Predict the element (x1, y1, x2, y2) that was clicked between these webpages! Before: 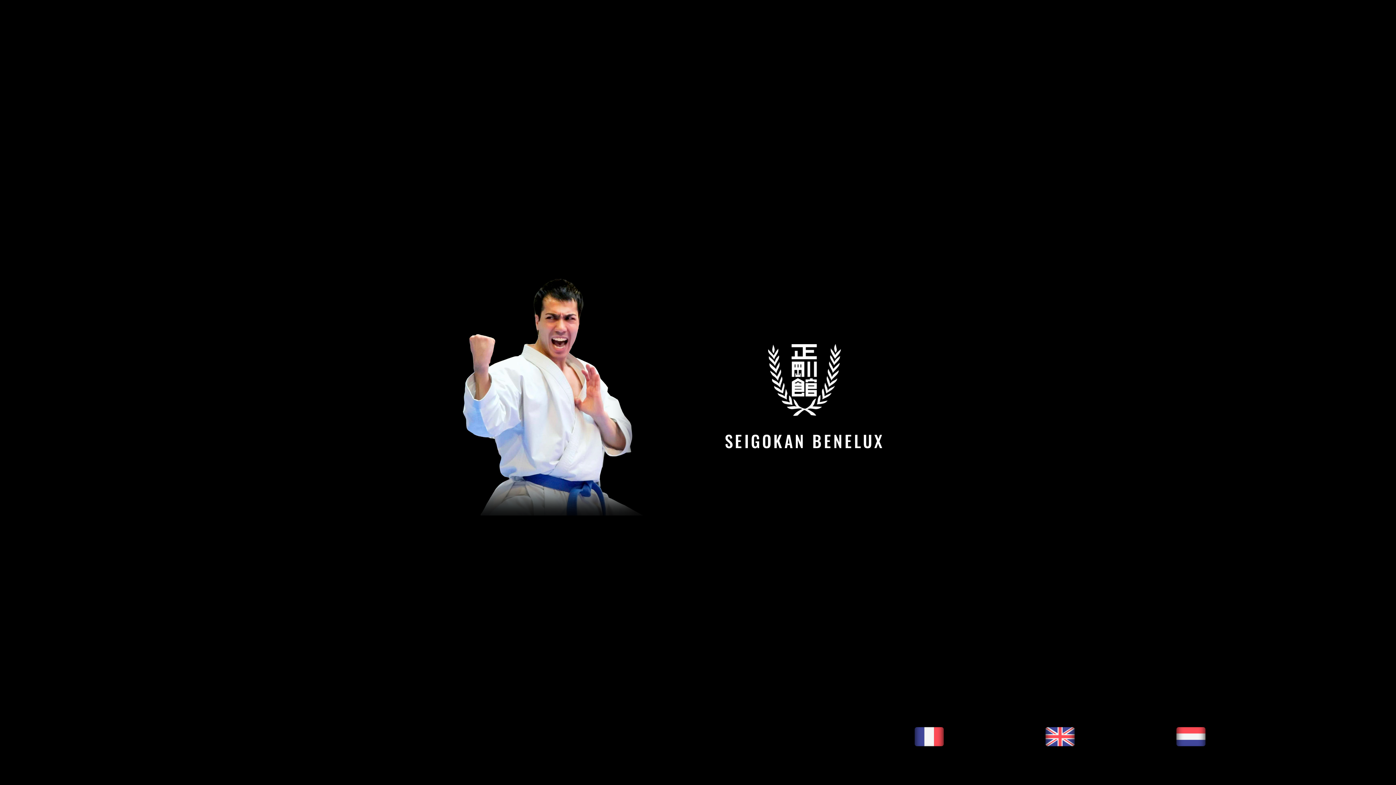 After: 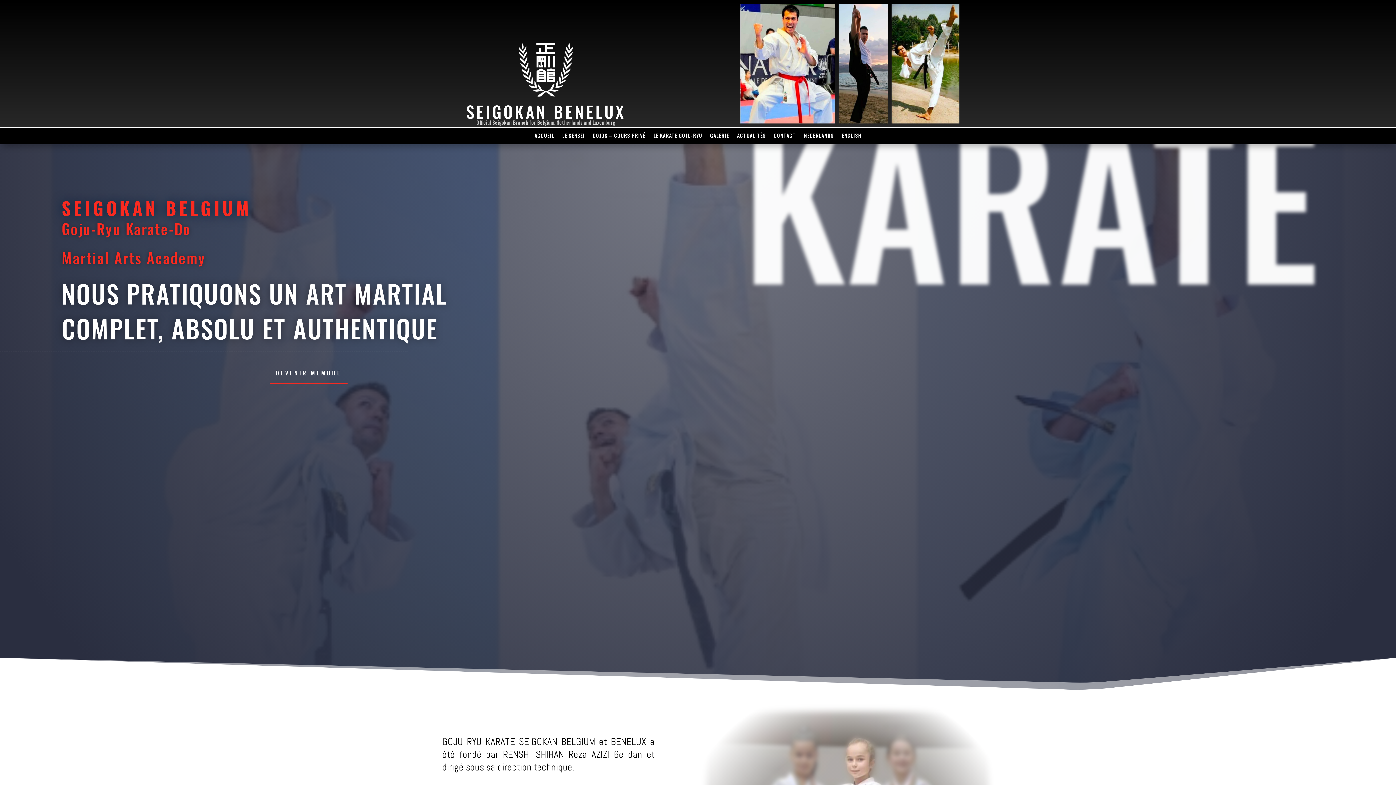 Action: bbox: (914, 746, 943, 753)